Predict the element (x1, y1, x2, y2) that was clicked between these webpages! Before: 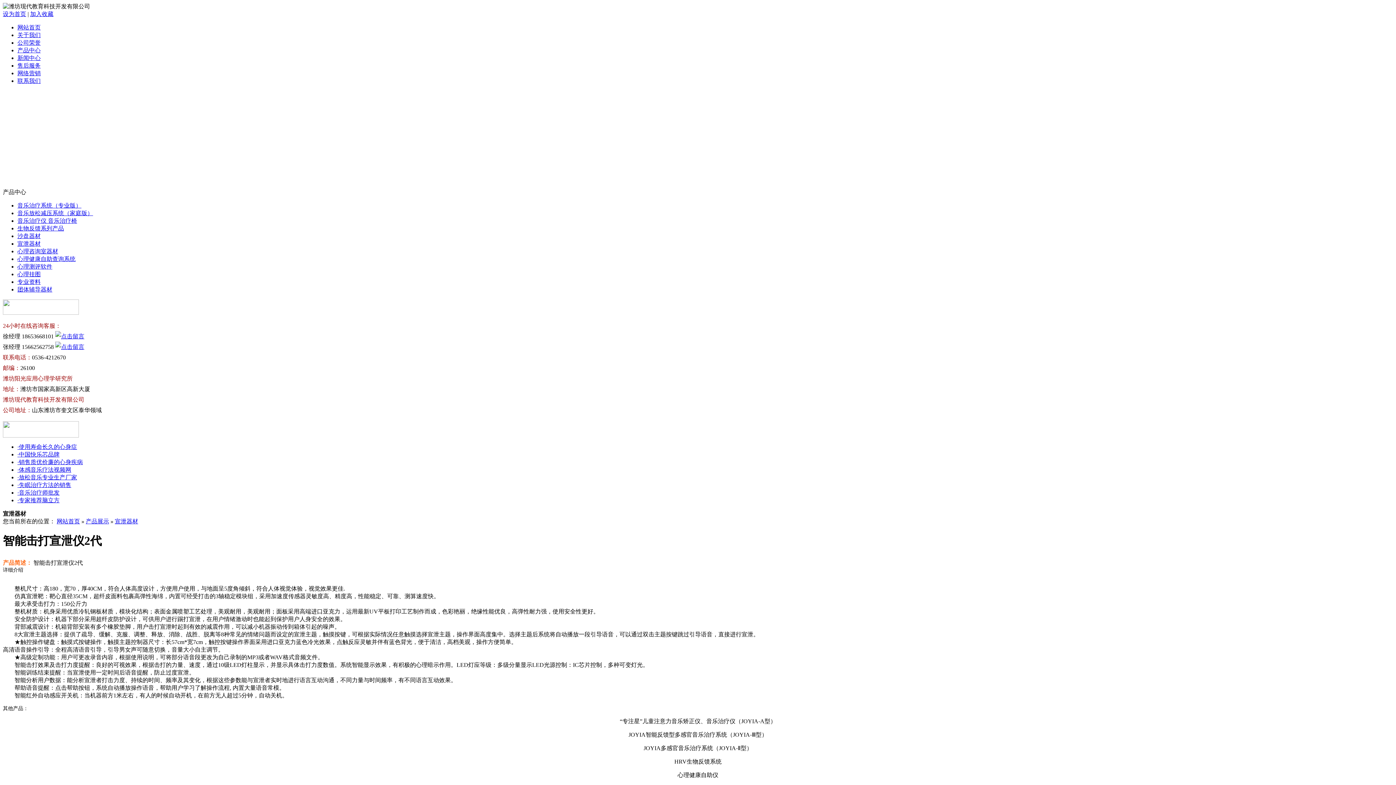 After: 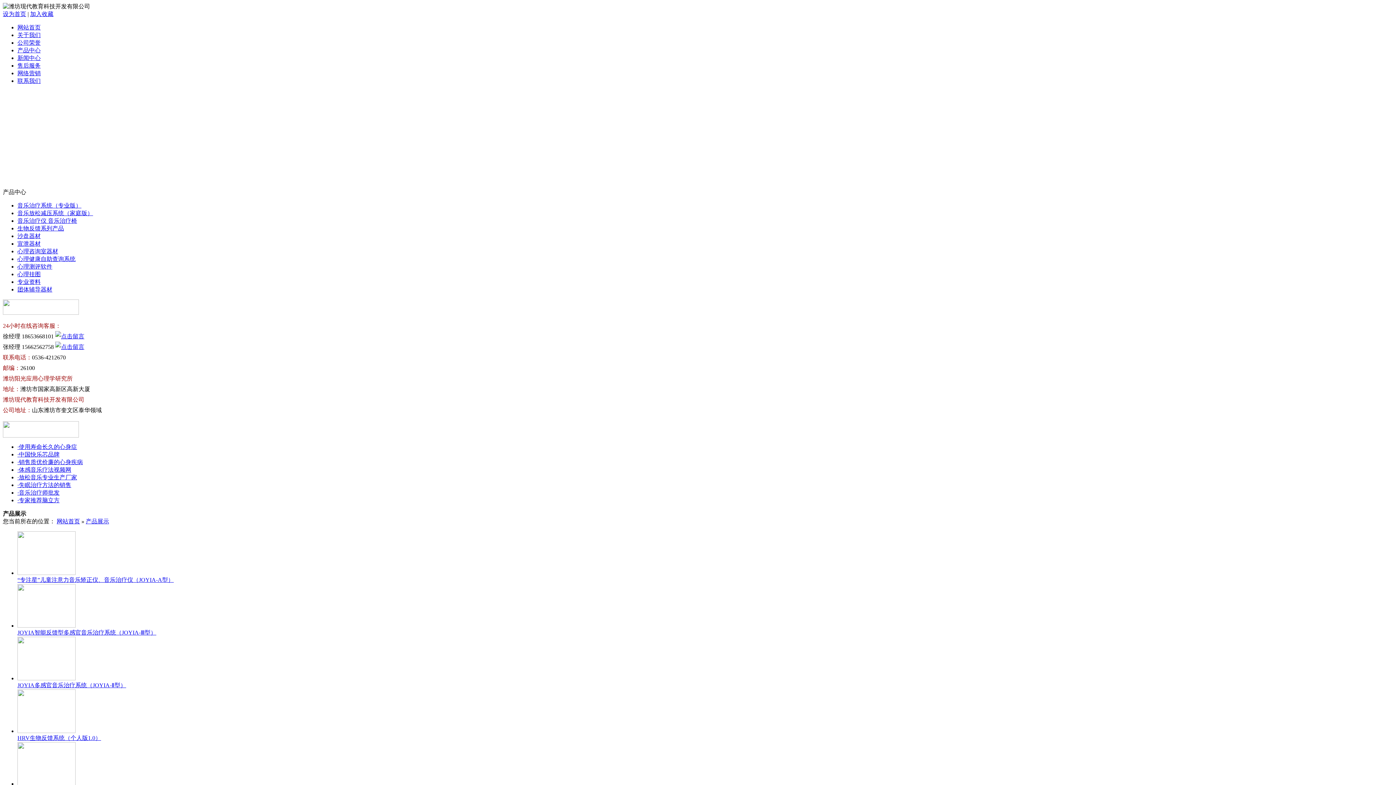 Action: label: 产品展示 bbox: (85, 518, 109, 524)